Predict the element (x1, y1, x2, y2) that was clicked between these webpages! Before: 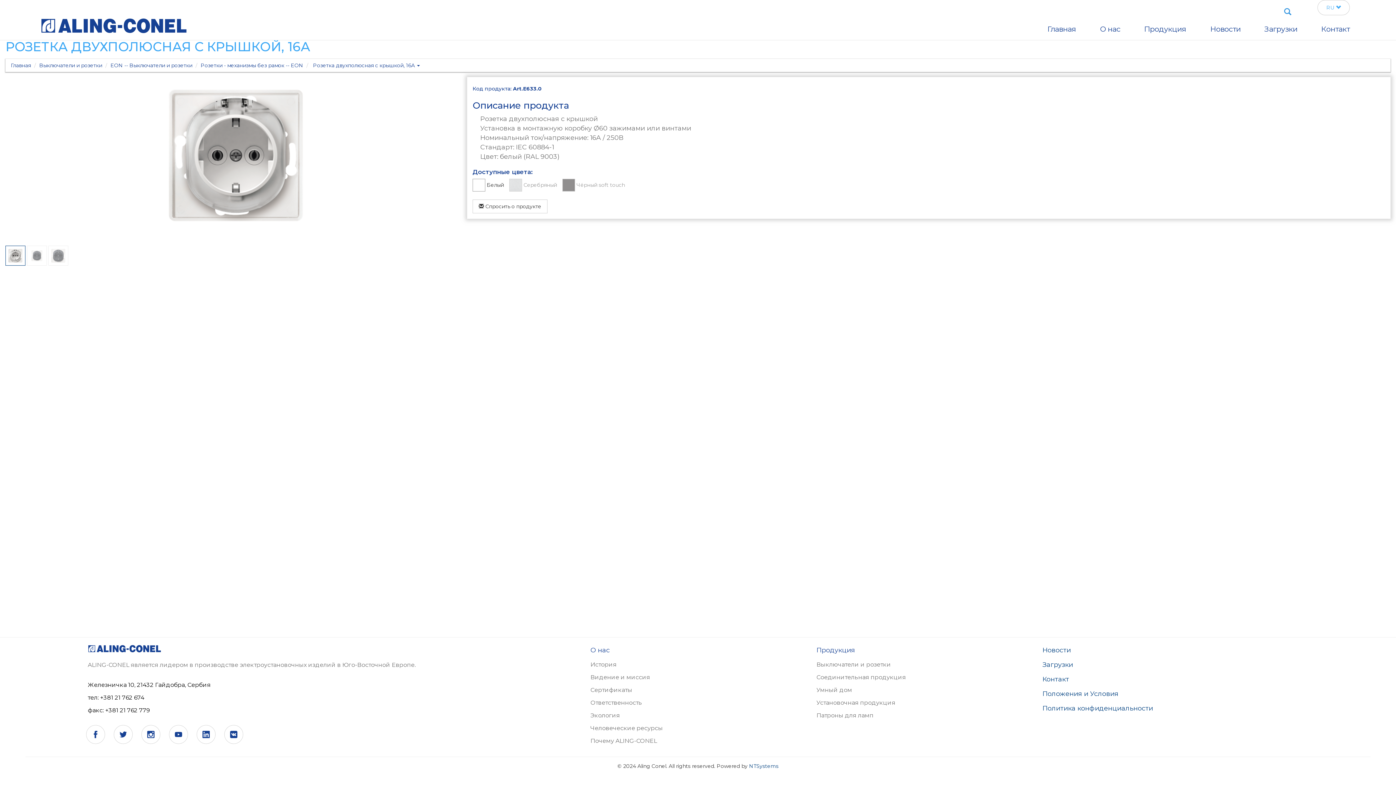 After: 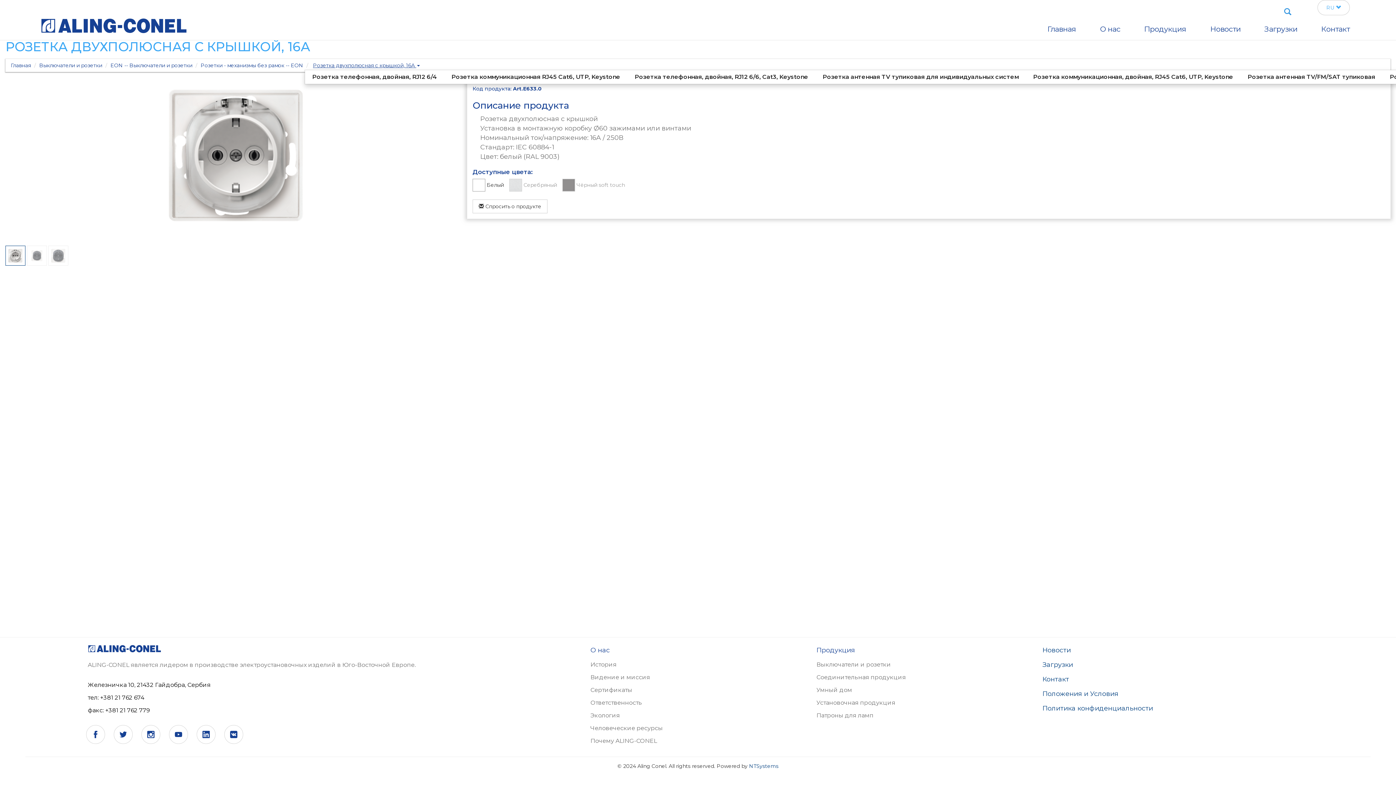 Action: label: Розетка двухполюсная с крышкой, 16А  bbox: (313, 62, 420, 68)